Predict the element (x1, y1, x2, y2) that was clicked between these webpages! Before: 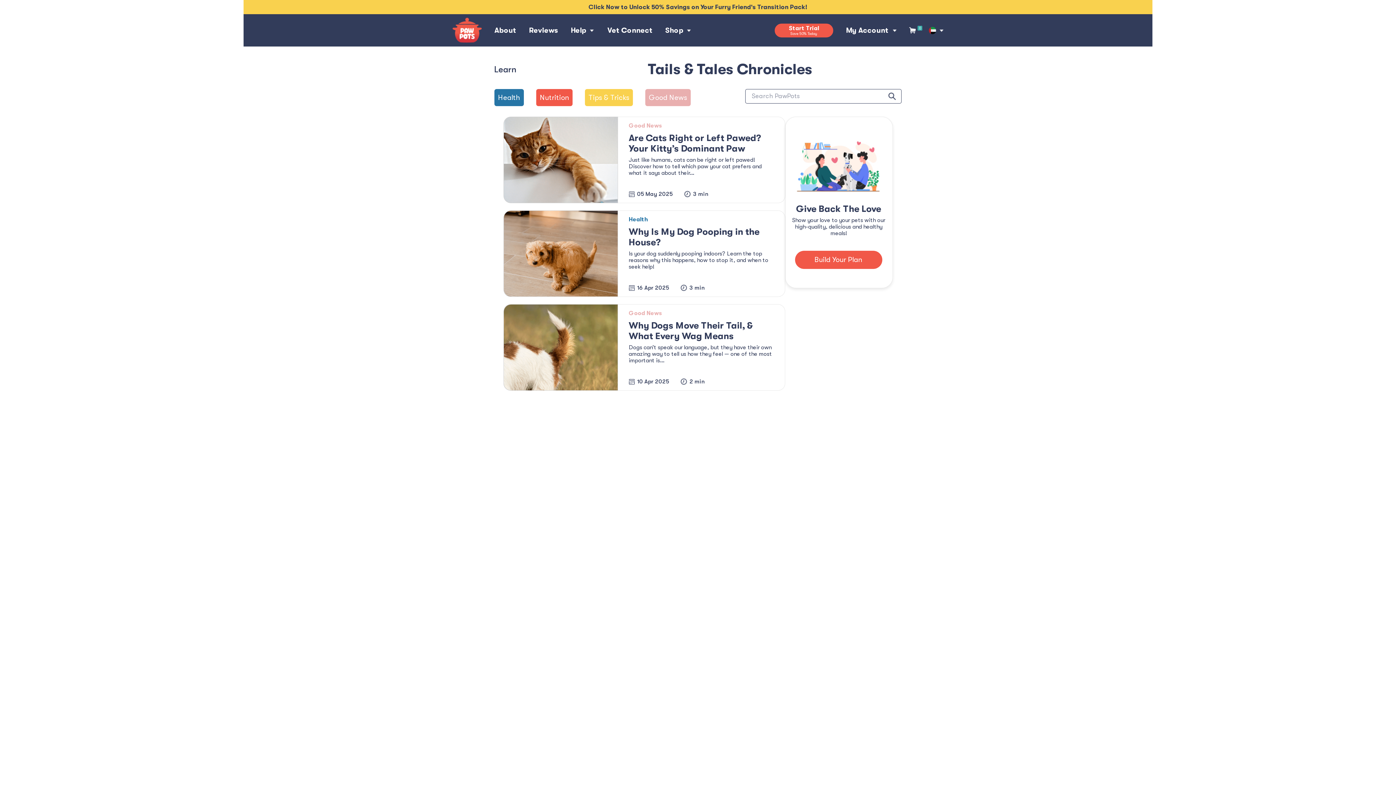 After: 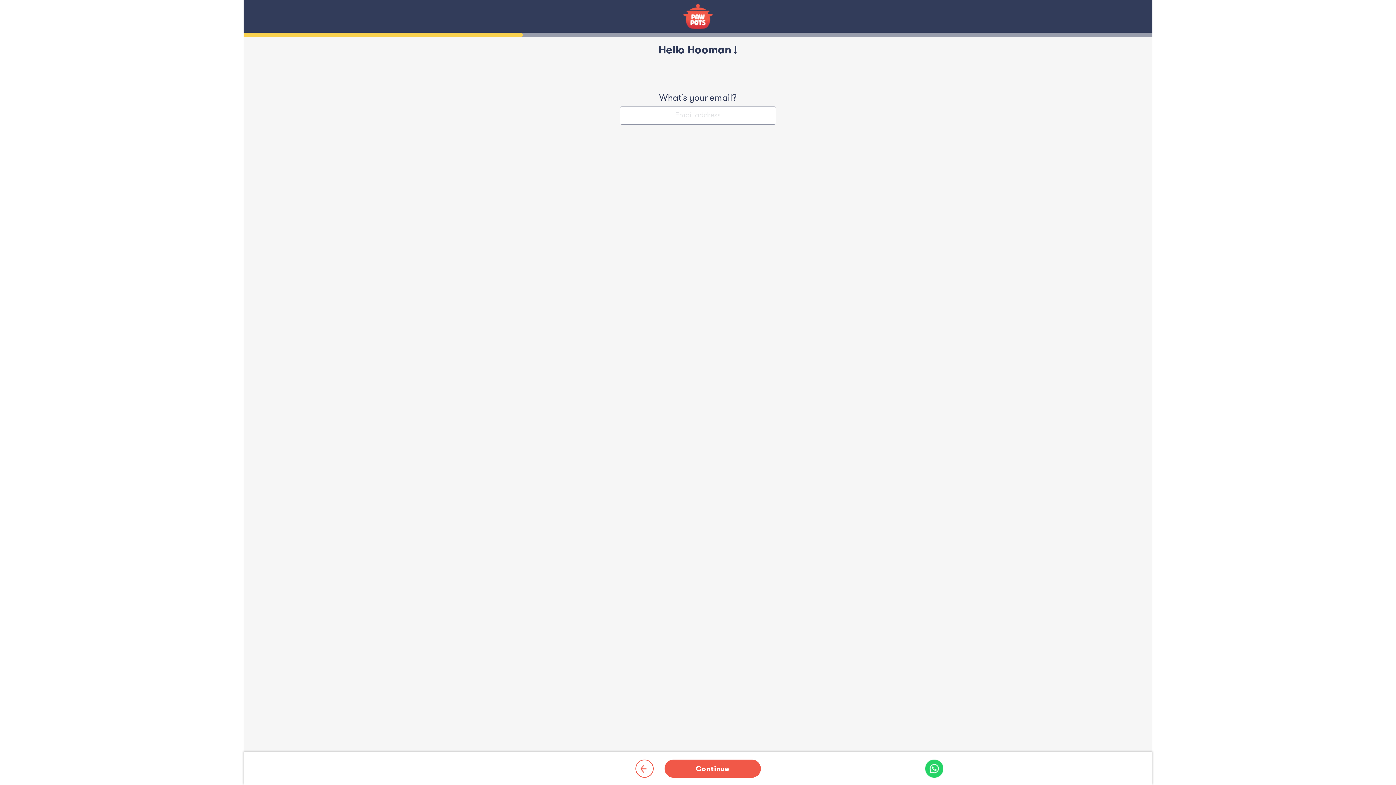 Action: bbox: (774, 23, 833, 37) label: Start Trial
Save 50% Today